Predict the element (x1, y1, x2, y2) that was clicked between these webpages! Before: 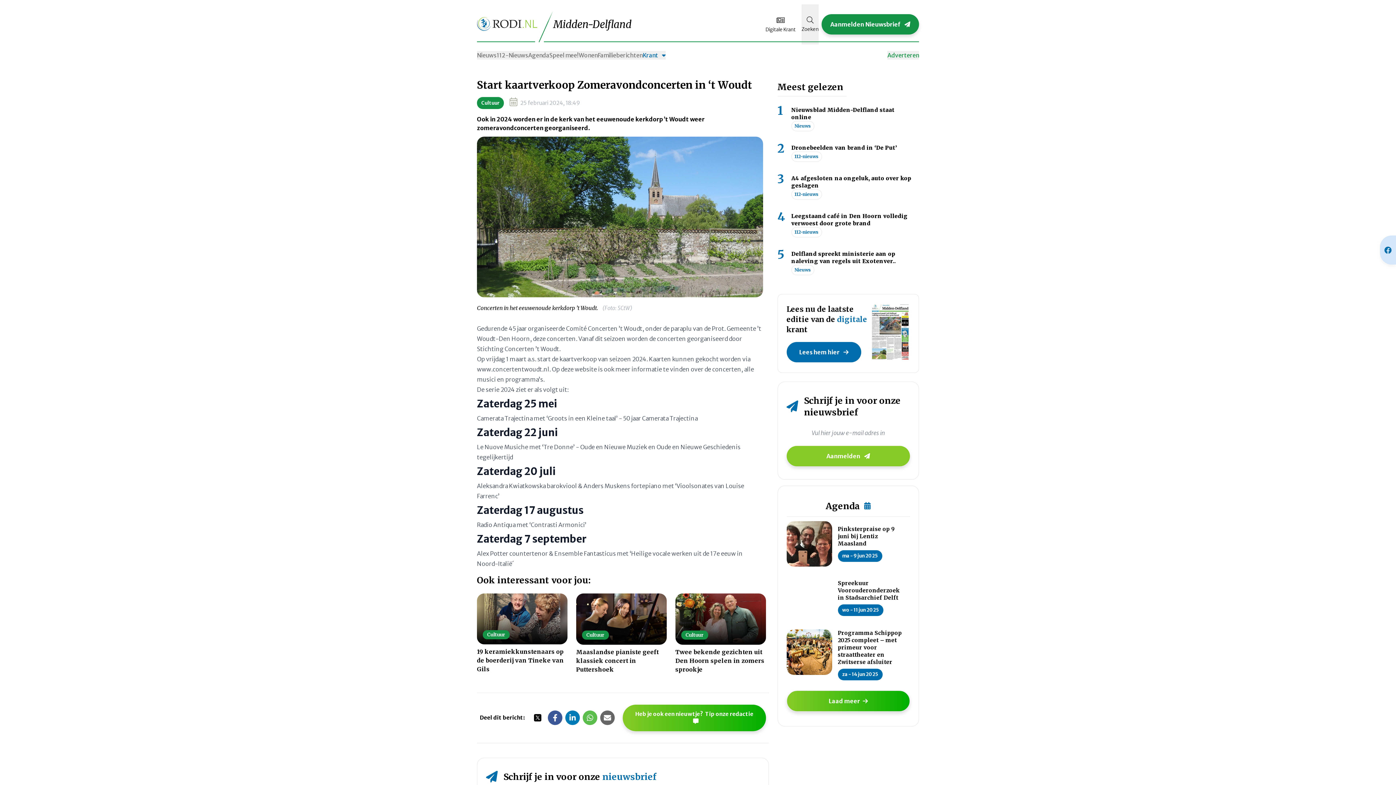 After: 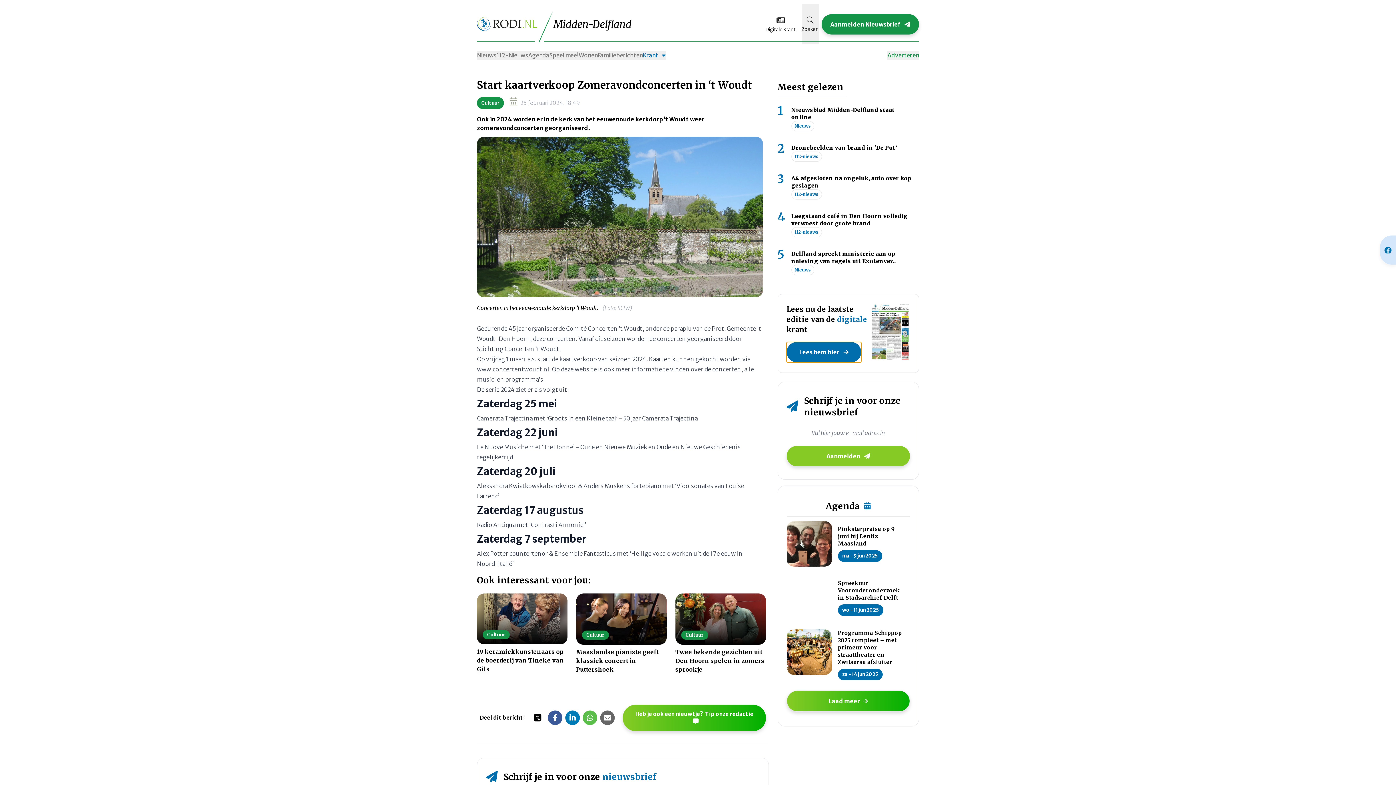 Action: bbox: (786, 335, 868, 362) label: Lees hem hier 